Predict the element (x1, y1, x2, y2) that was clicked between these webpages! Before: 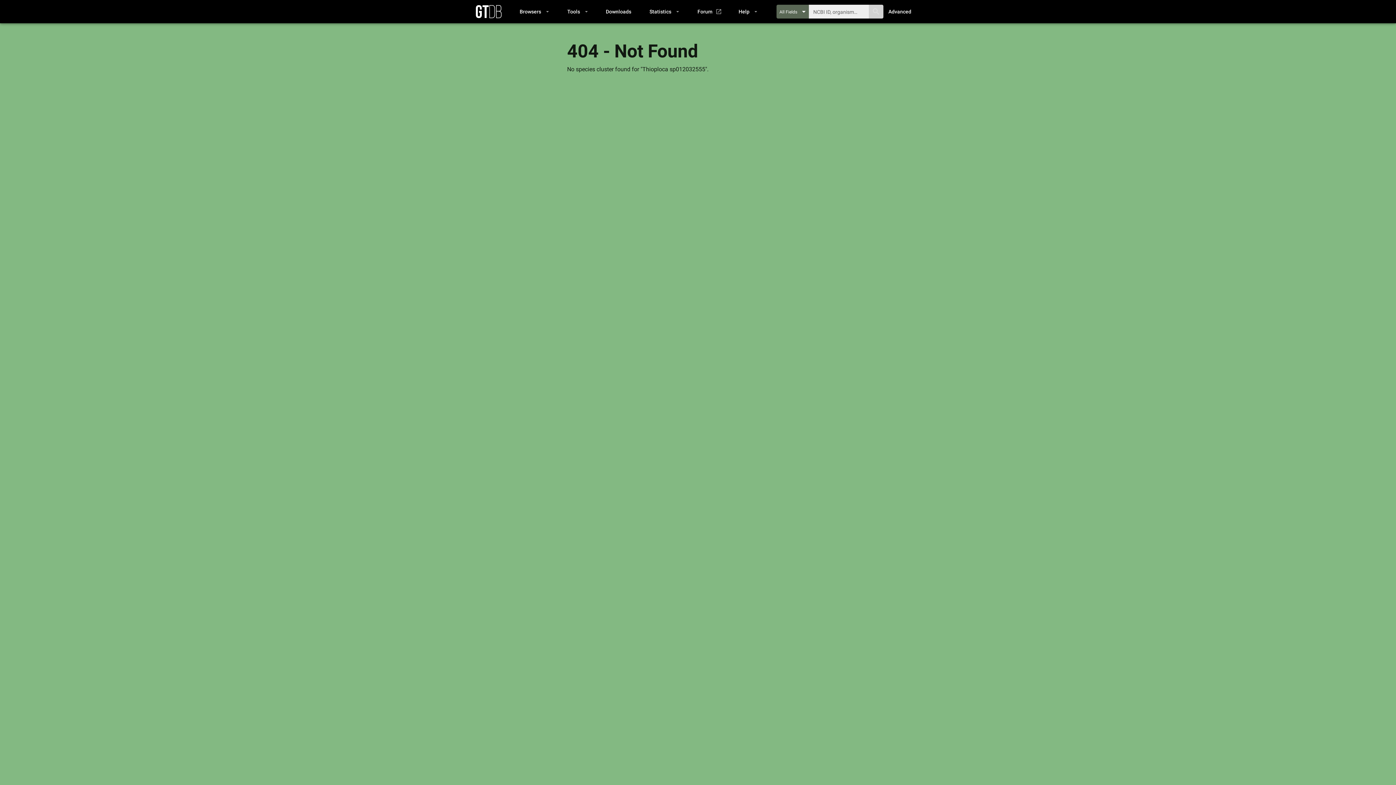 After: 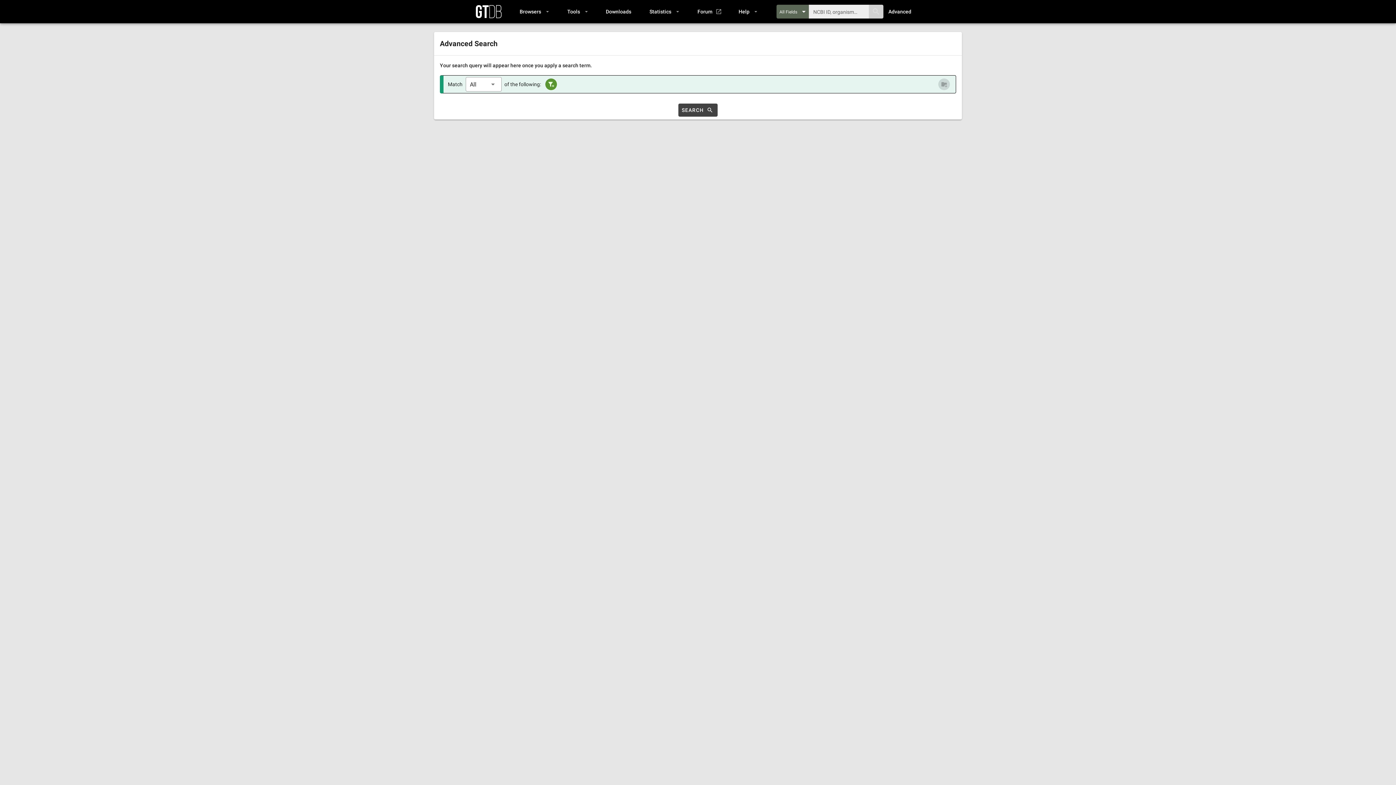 Action: bbox: (883, 6, 916, 16) label: Advanced